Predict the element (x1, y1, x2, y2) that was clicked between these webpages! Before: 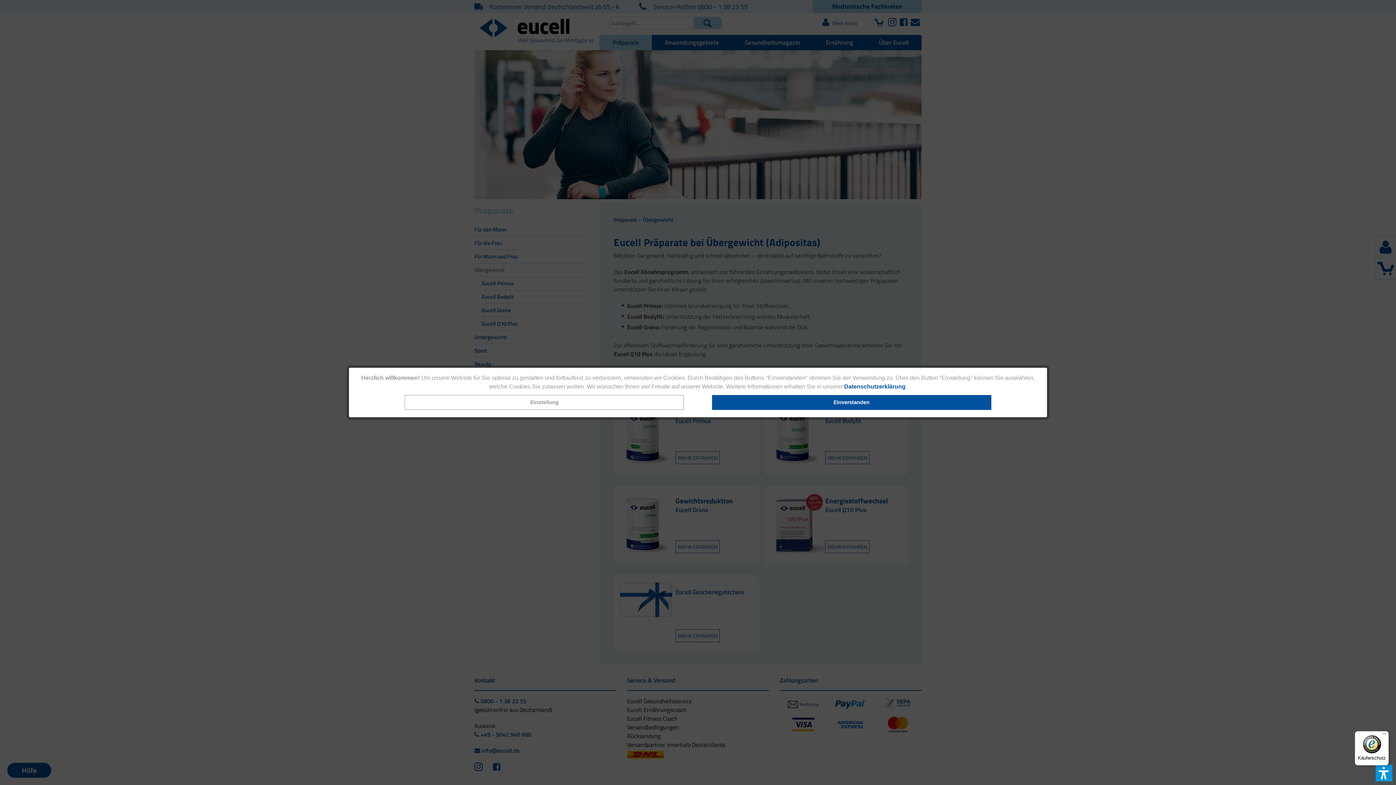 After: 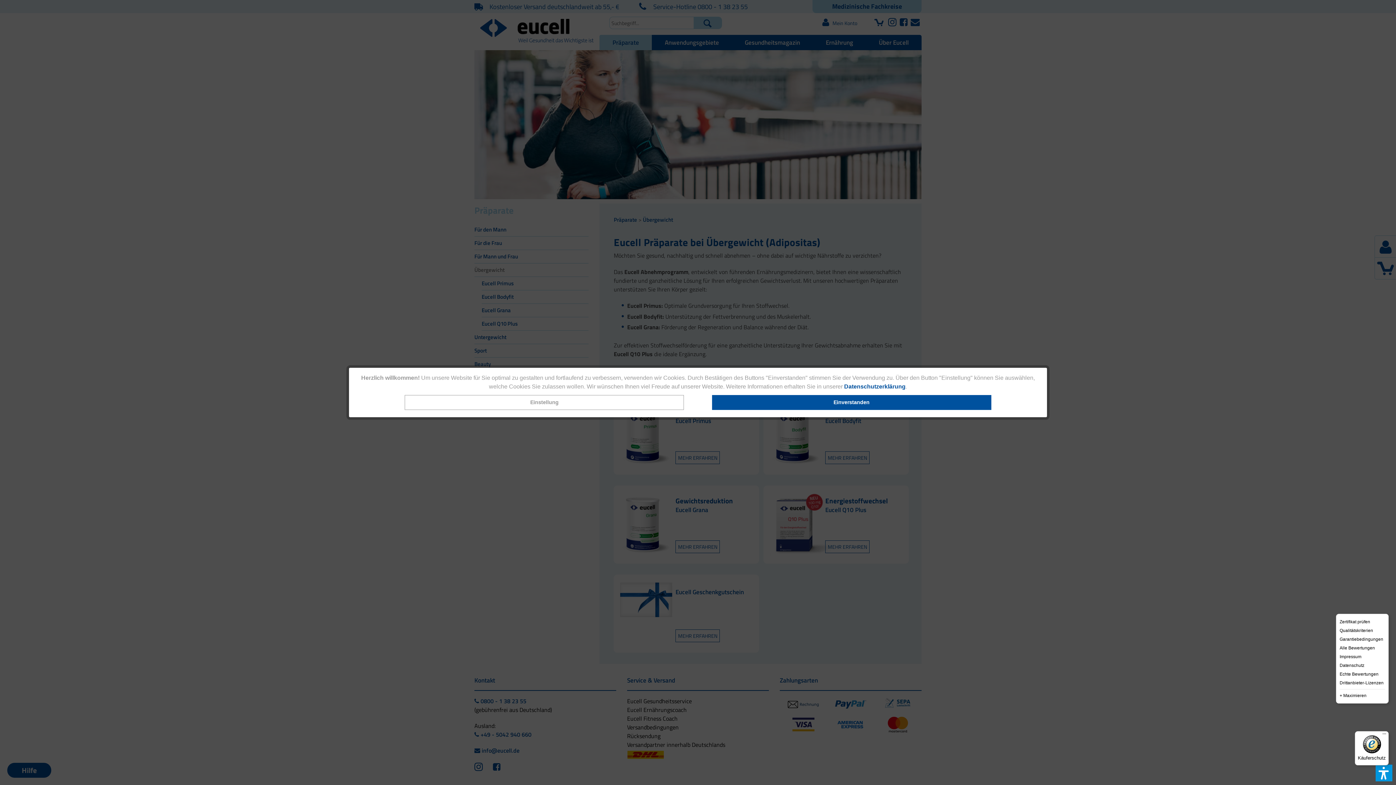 Action: bbox: (1380, 731, 1389, 740) label: Menü